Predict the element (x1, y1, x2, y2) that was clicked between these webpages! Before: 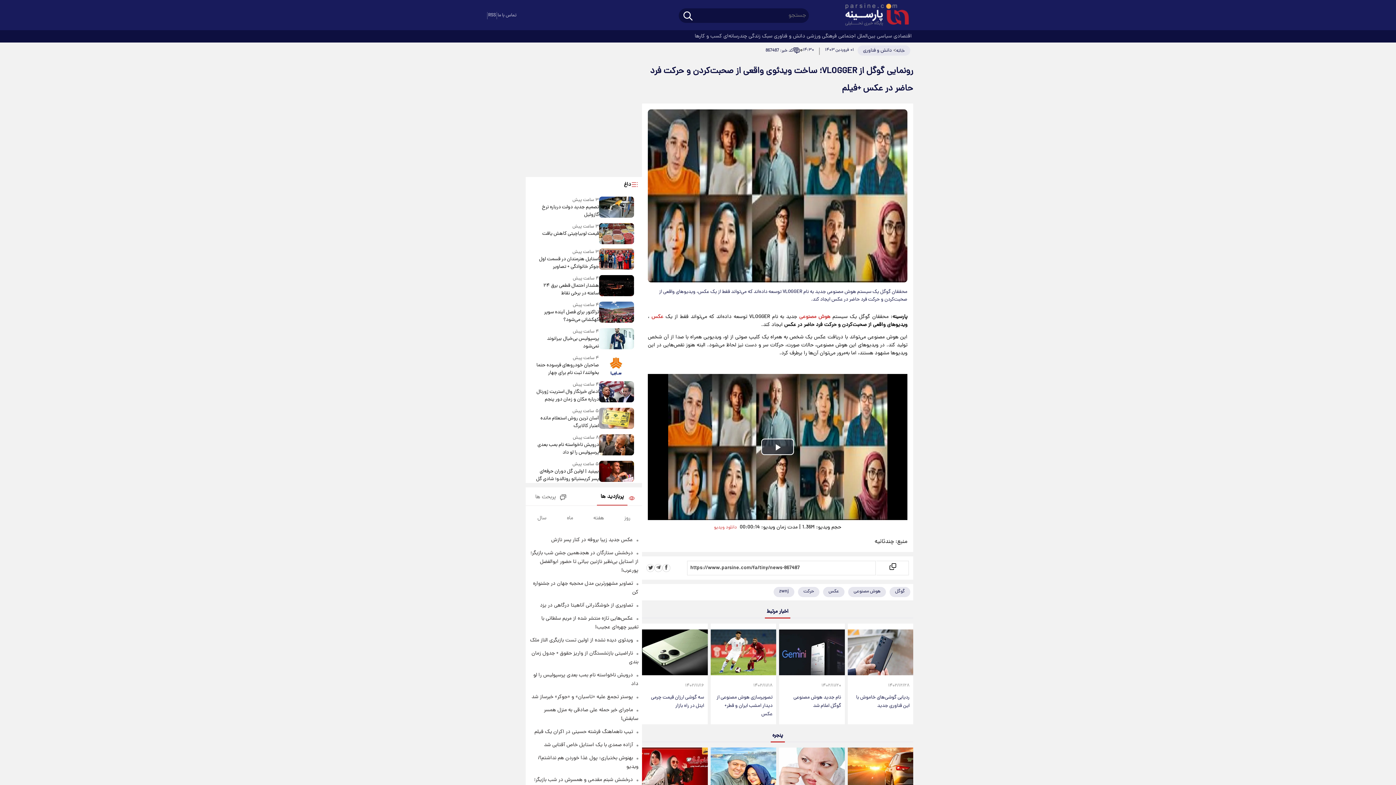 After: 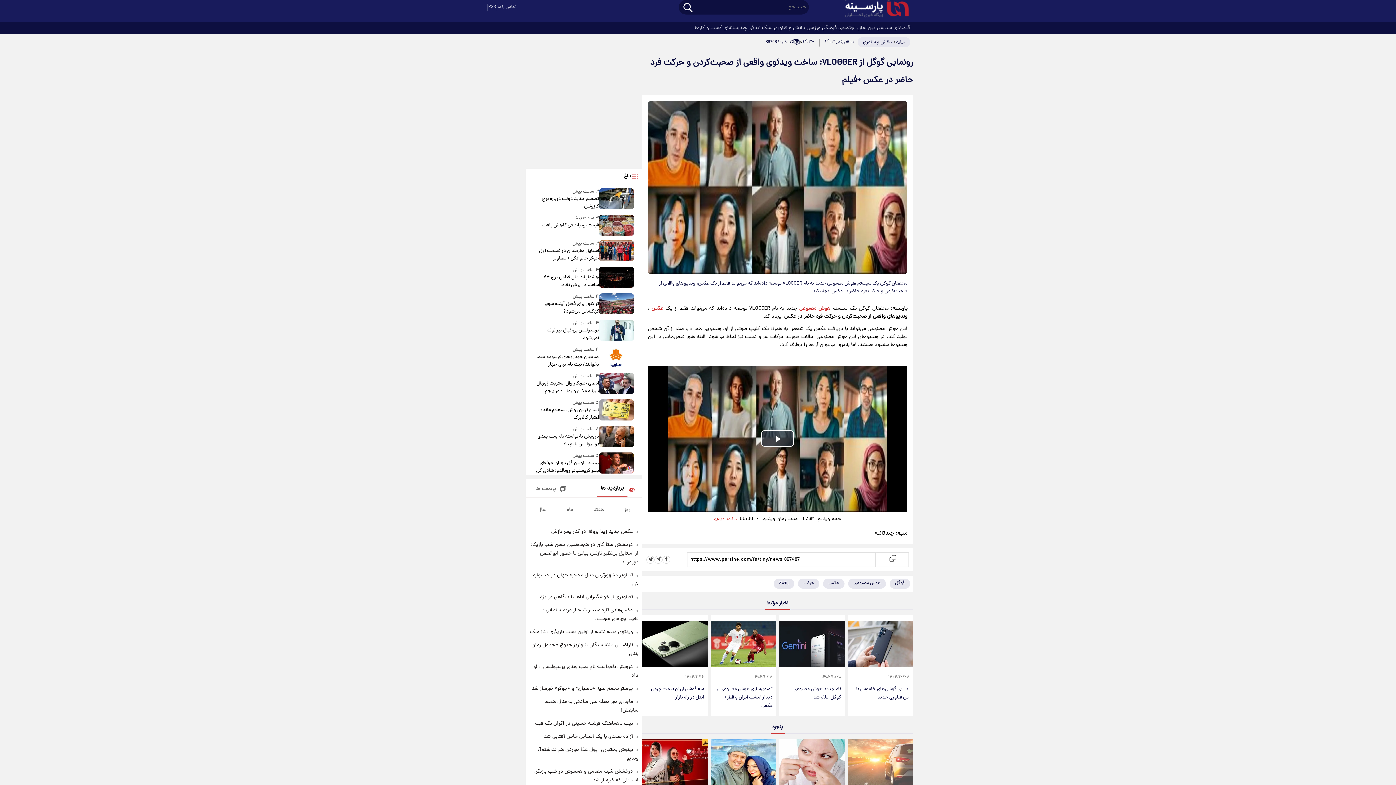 Action: bbox: (847, 747, 913, 793)